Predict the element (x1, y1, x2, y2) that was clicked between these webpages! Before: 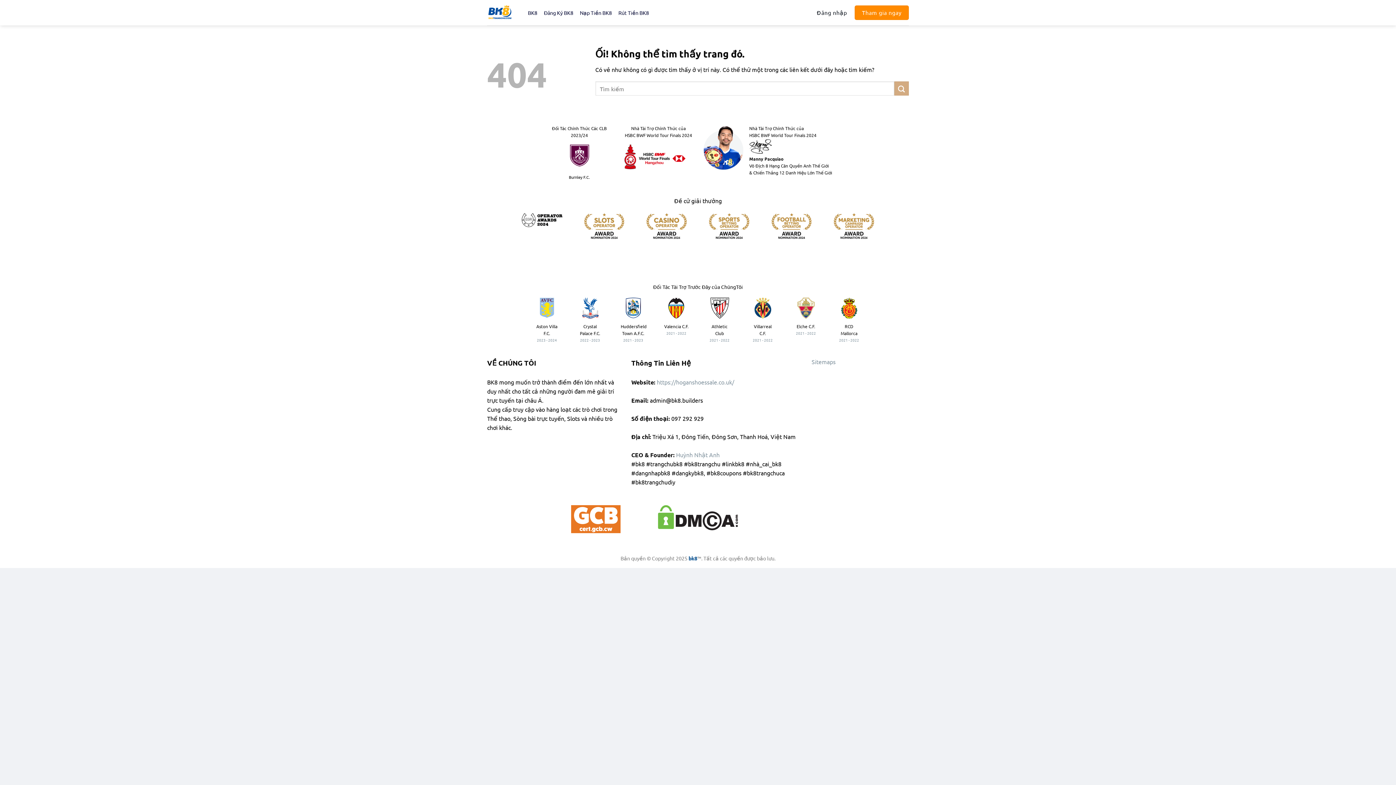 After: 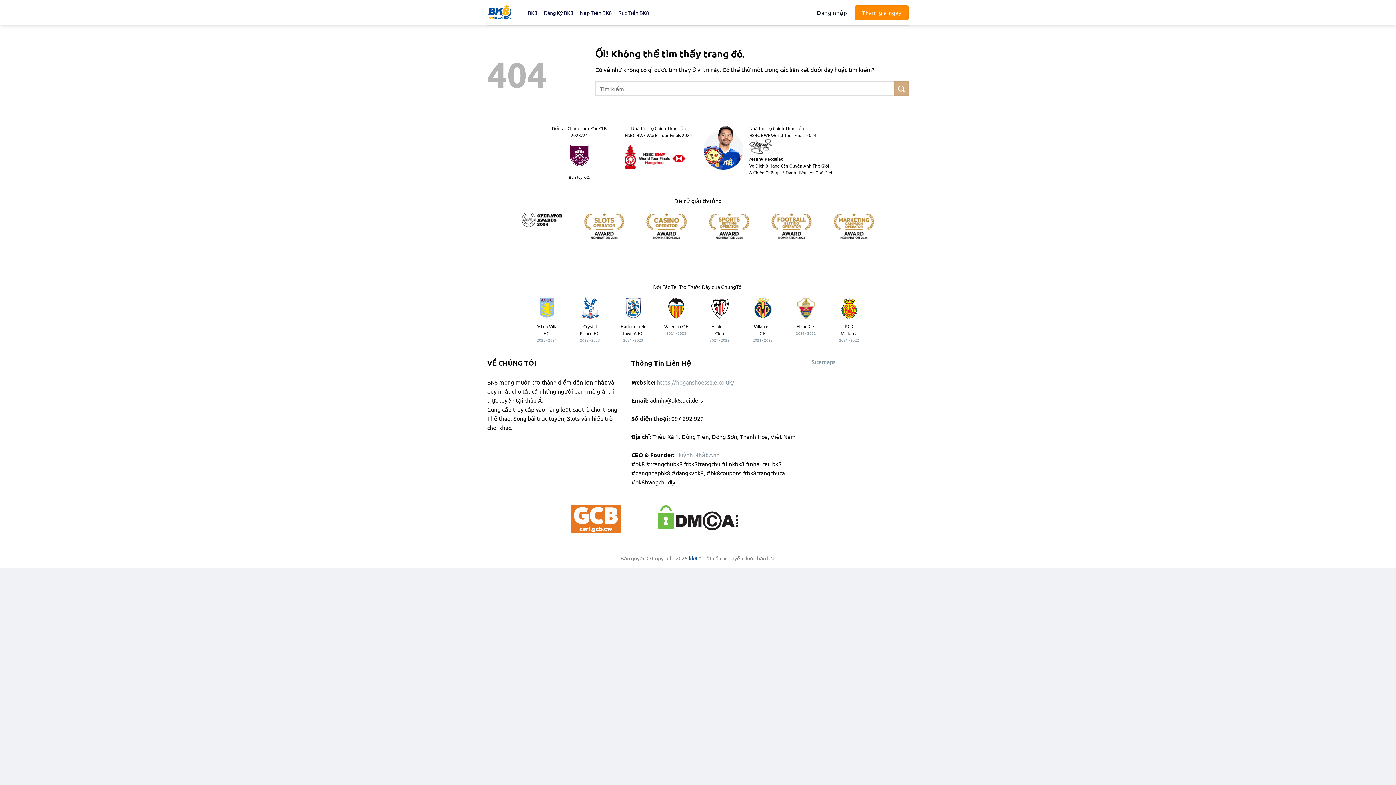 Action: bbox: (571, 505, 620, 533)